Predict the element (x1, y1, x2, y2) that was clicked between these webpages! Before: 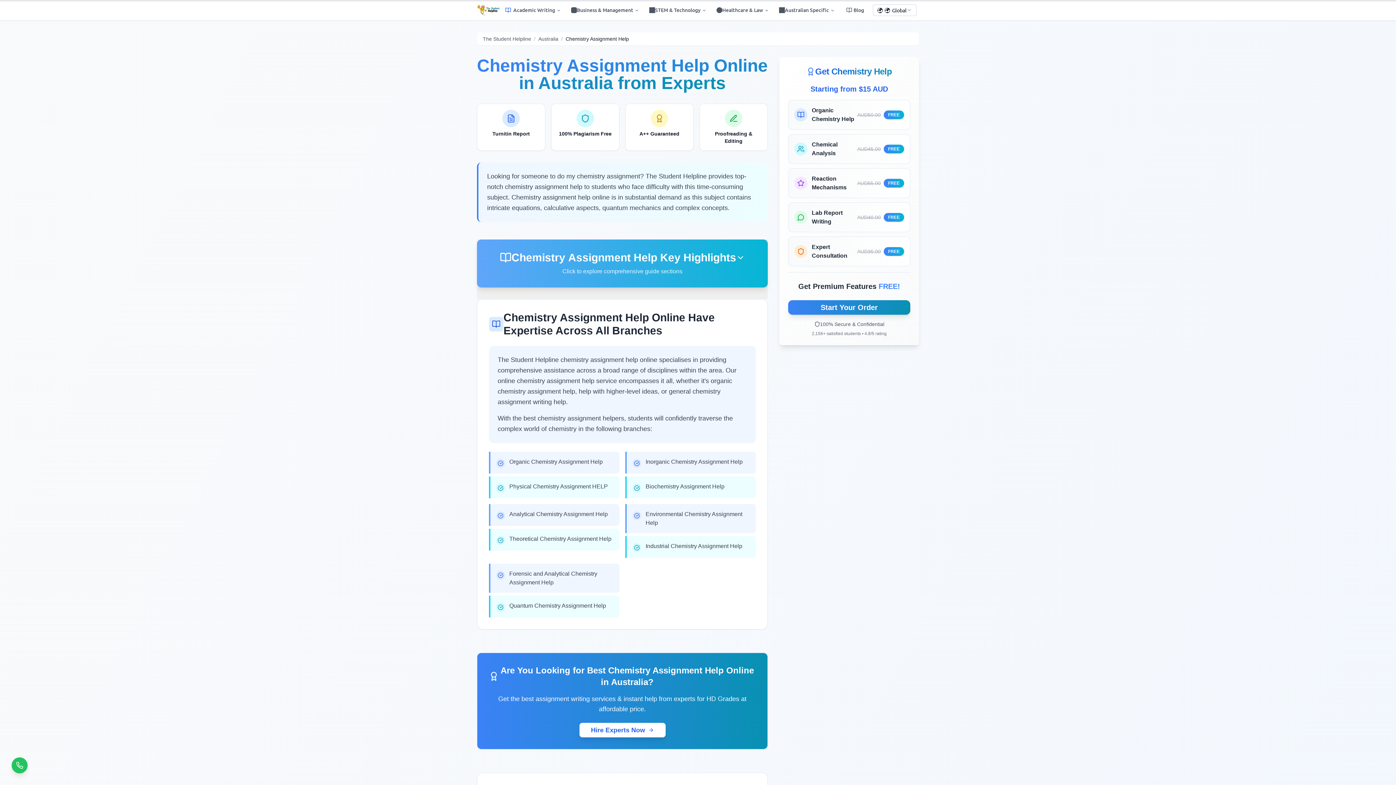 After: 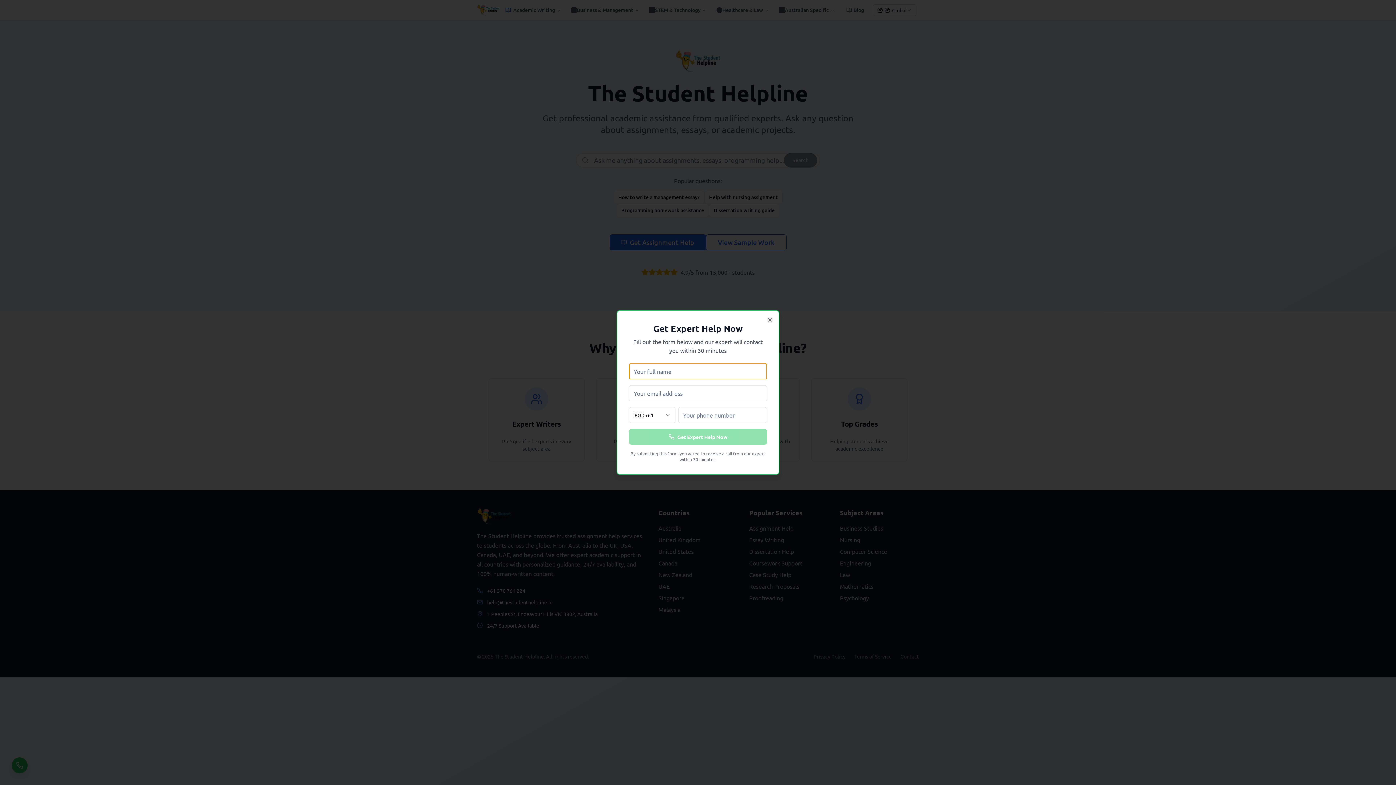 Action: bbox: (477, 4, 499, 16)